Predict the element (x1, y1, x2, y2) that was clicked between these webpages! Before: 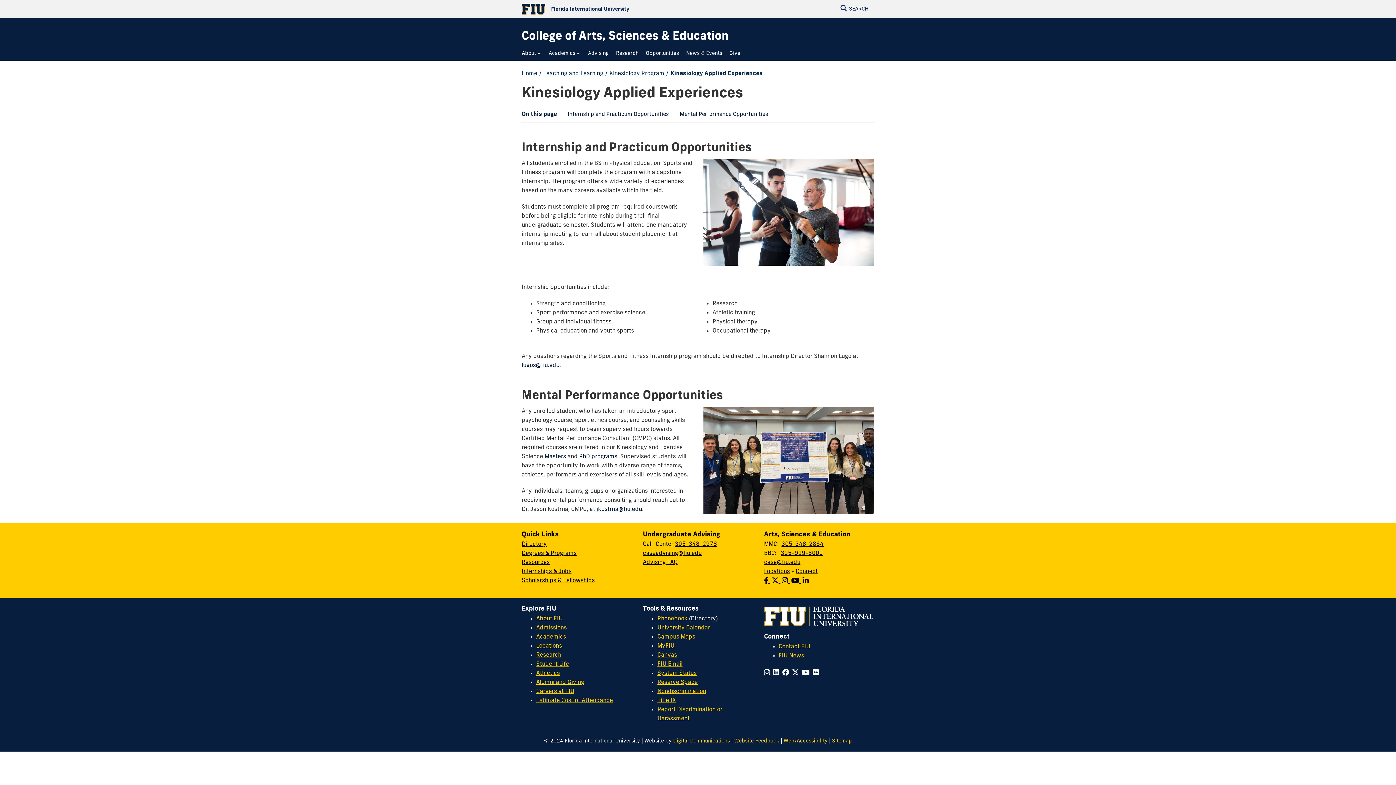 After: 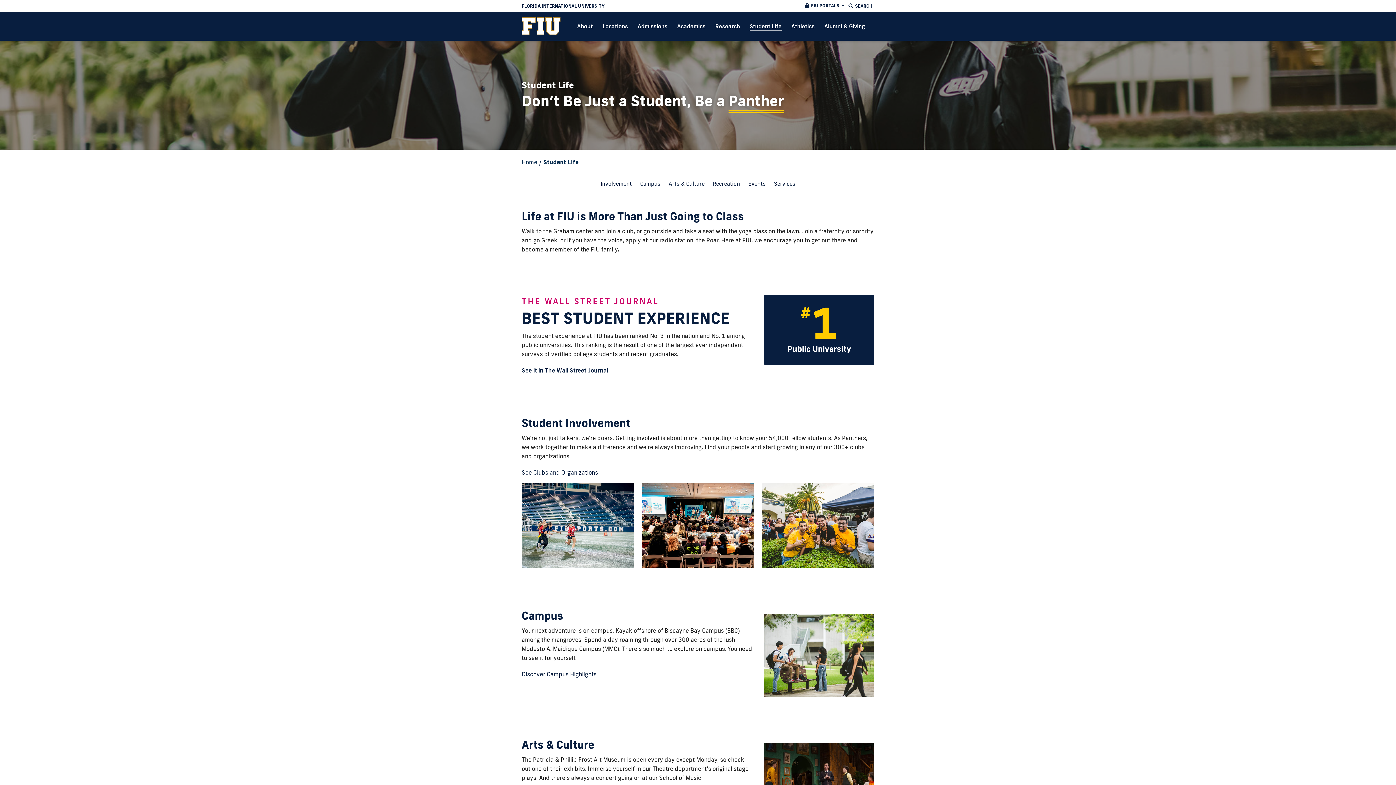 Action: label: Student Life bbox: (536, 661, 569, 667)